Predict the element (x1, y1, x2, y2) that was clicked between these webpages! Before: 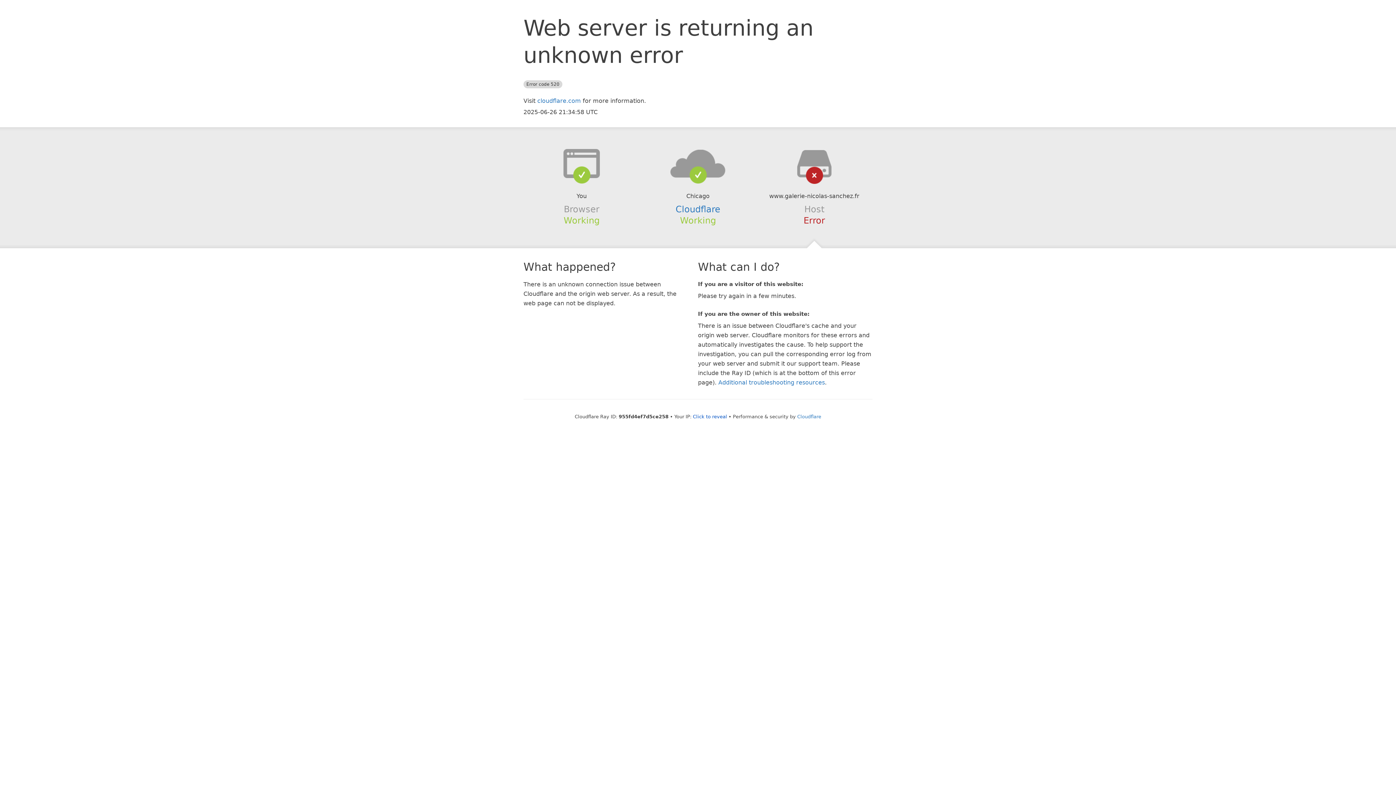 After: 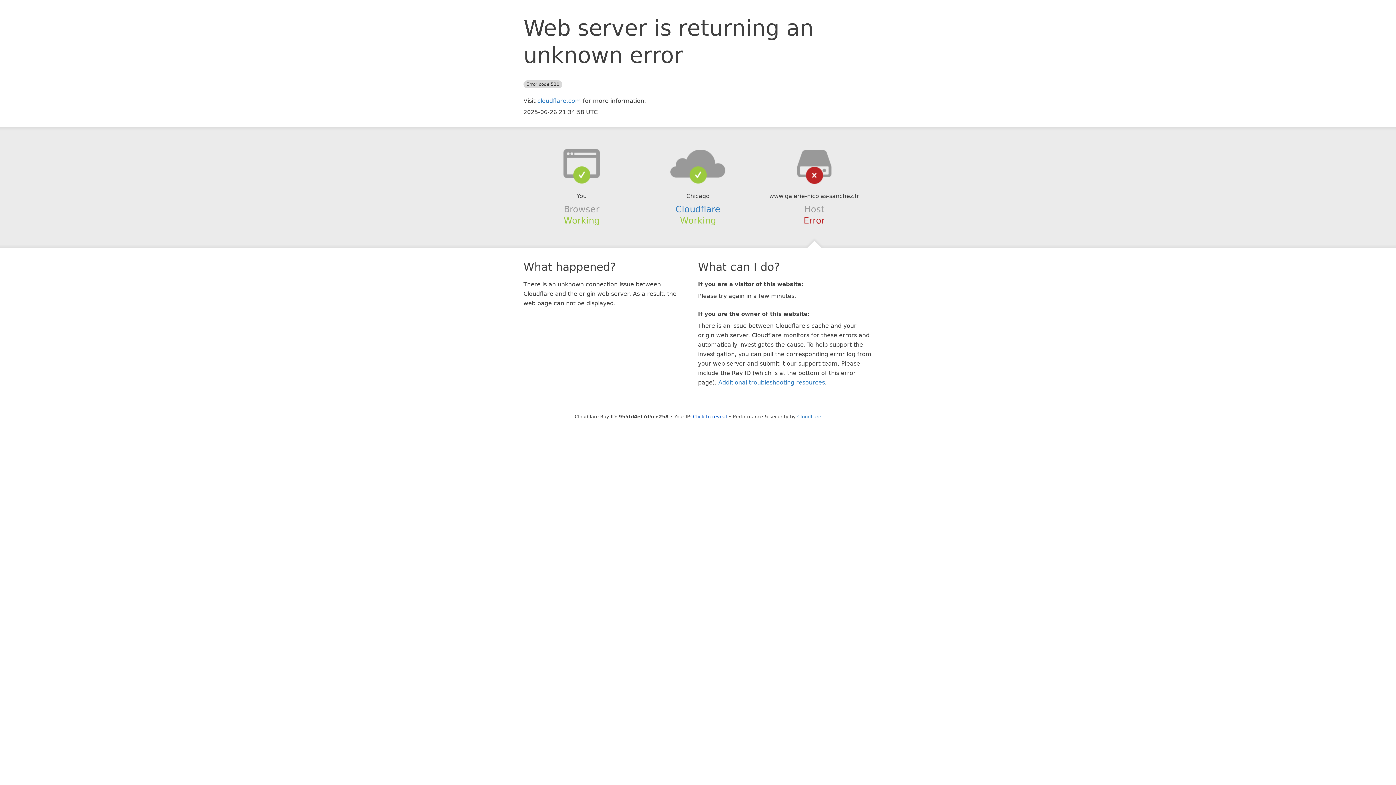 Action: bbox: (639, 148, 756, 178)